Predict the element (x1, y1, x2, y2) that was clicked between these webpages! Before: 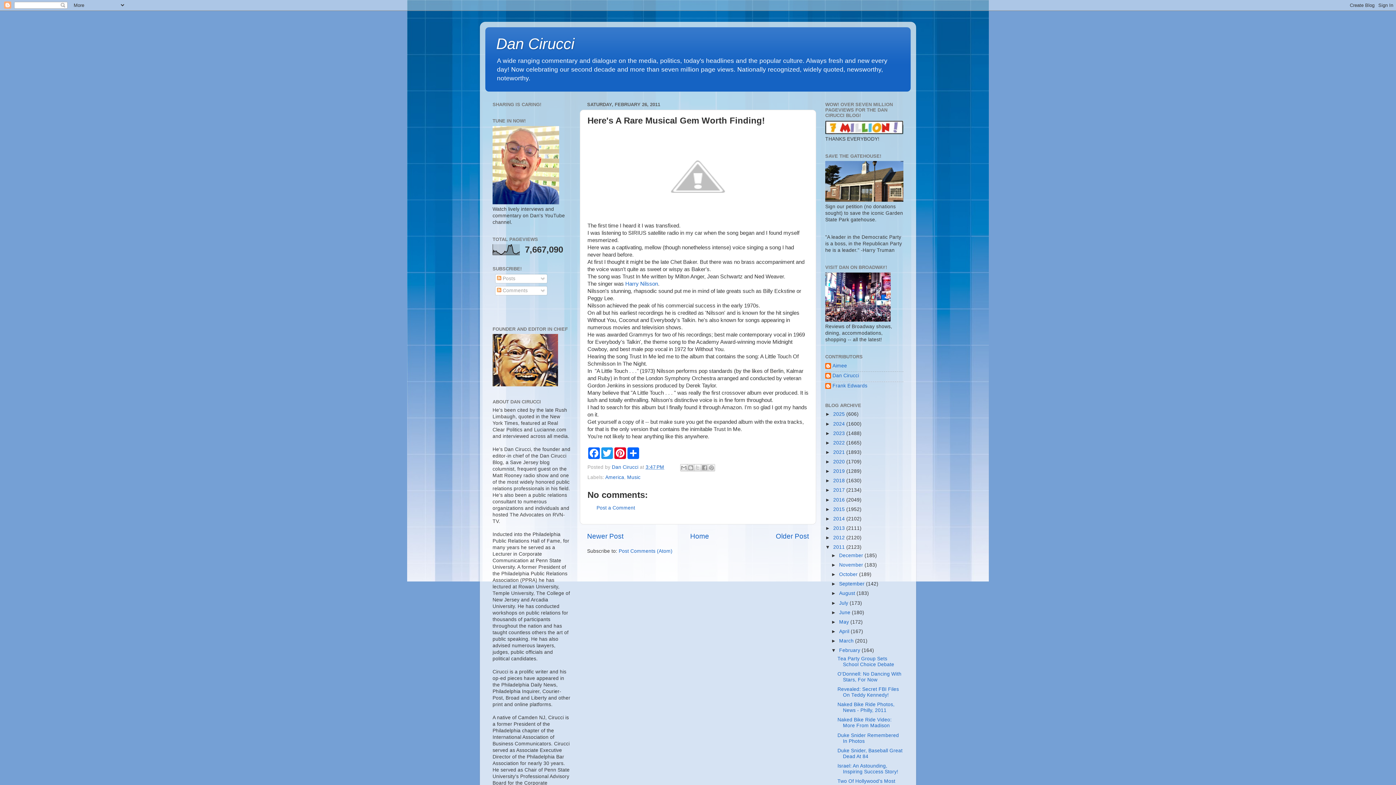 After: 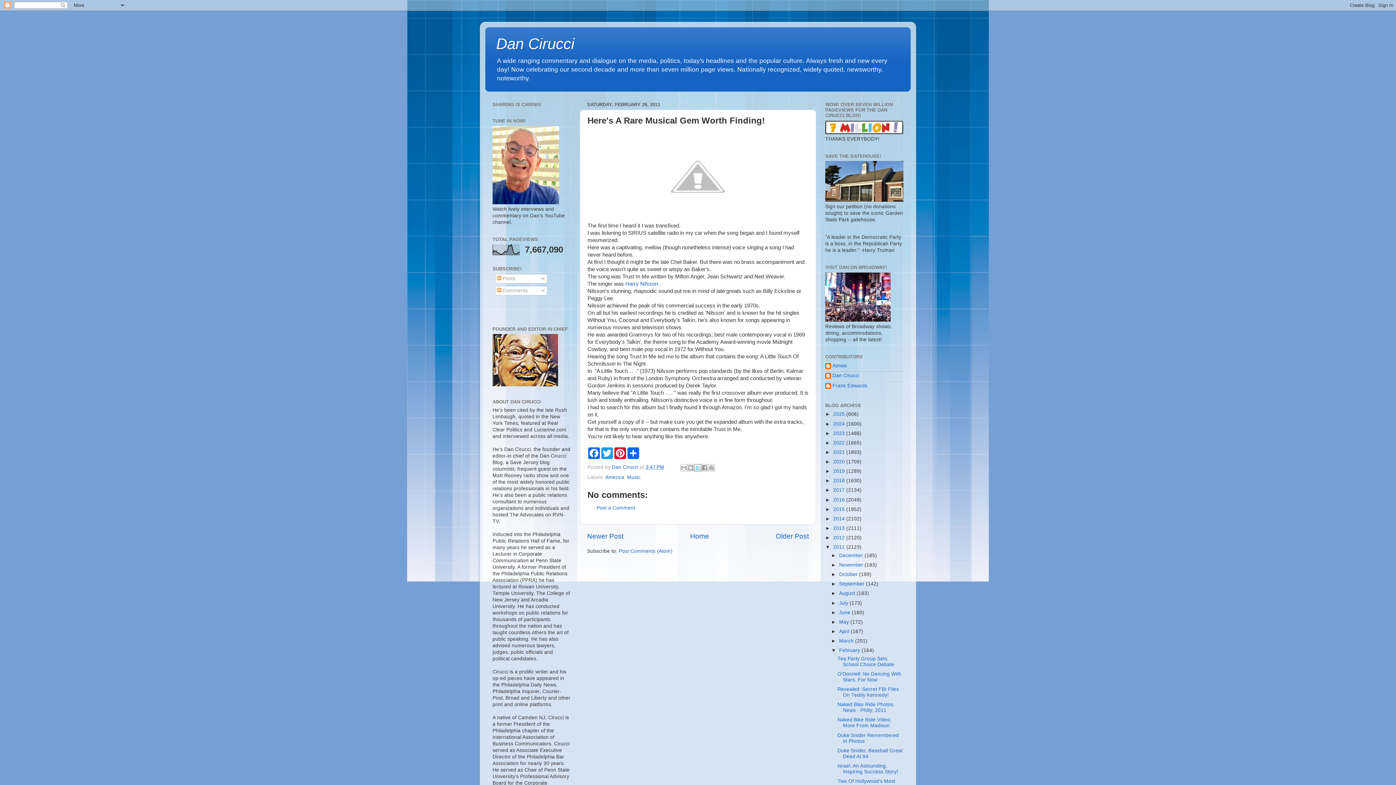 Action: bbox: (694, 464, 701, 471) label: Share to X